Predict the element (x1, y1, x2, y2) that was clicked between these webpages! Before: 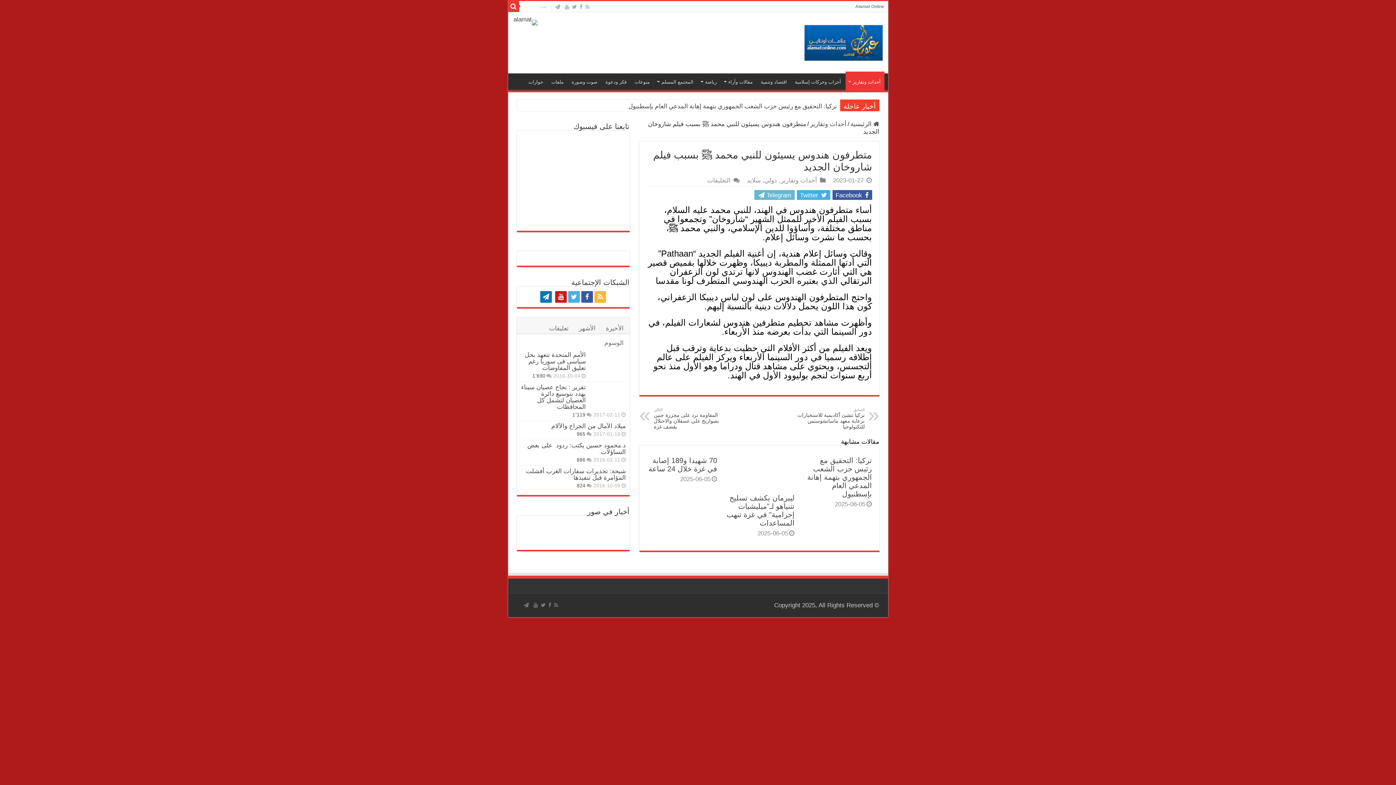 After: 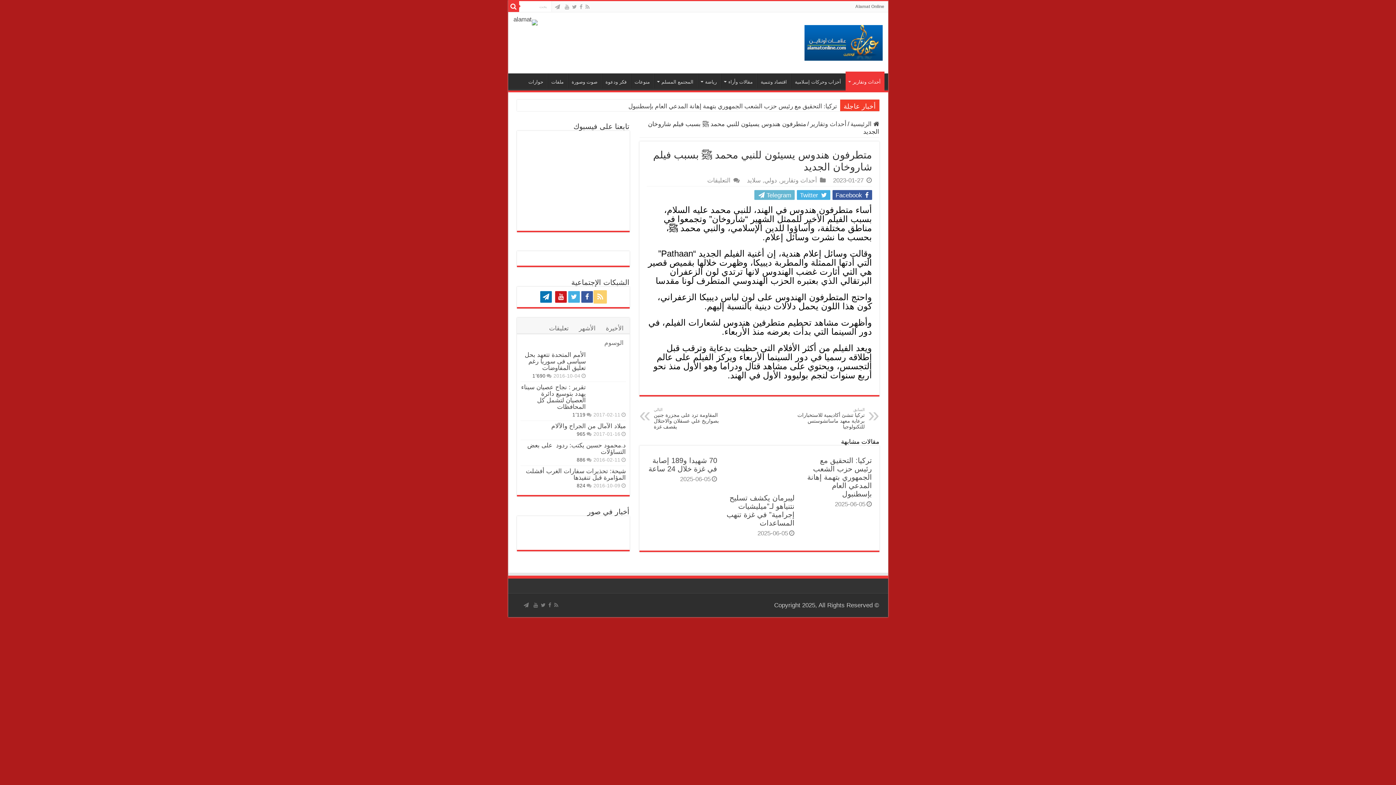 Action: bbox: (594, 291, 606, 302)